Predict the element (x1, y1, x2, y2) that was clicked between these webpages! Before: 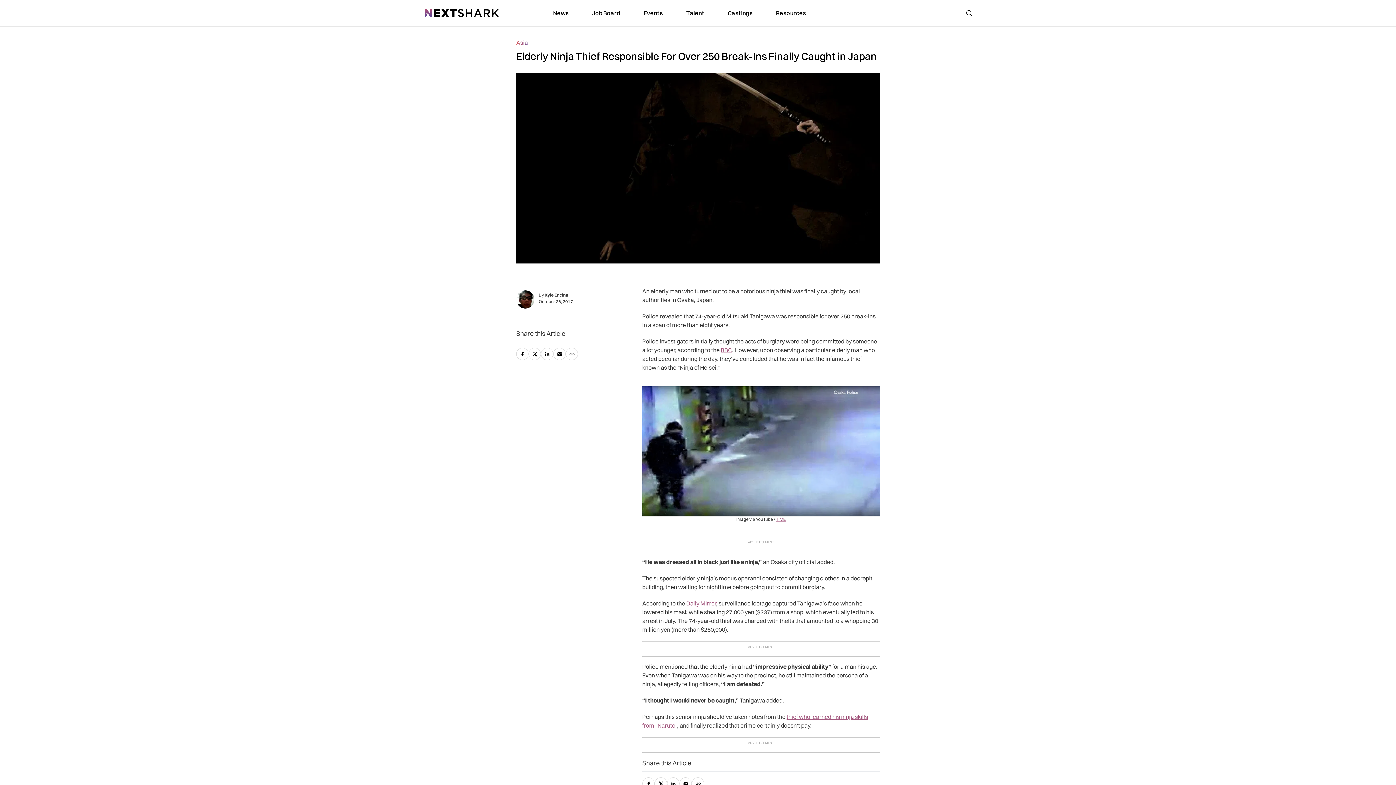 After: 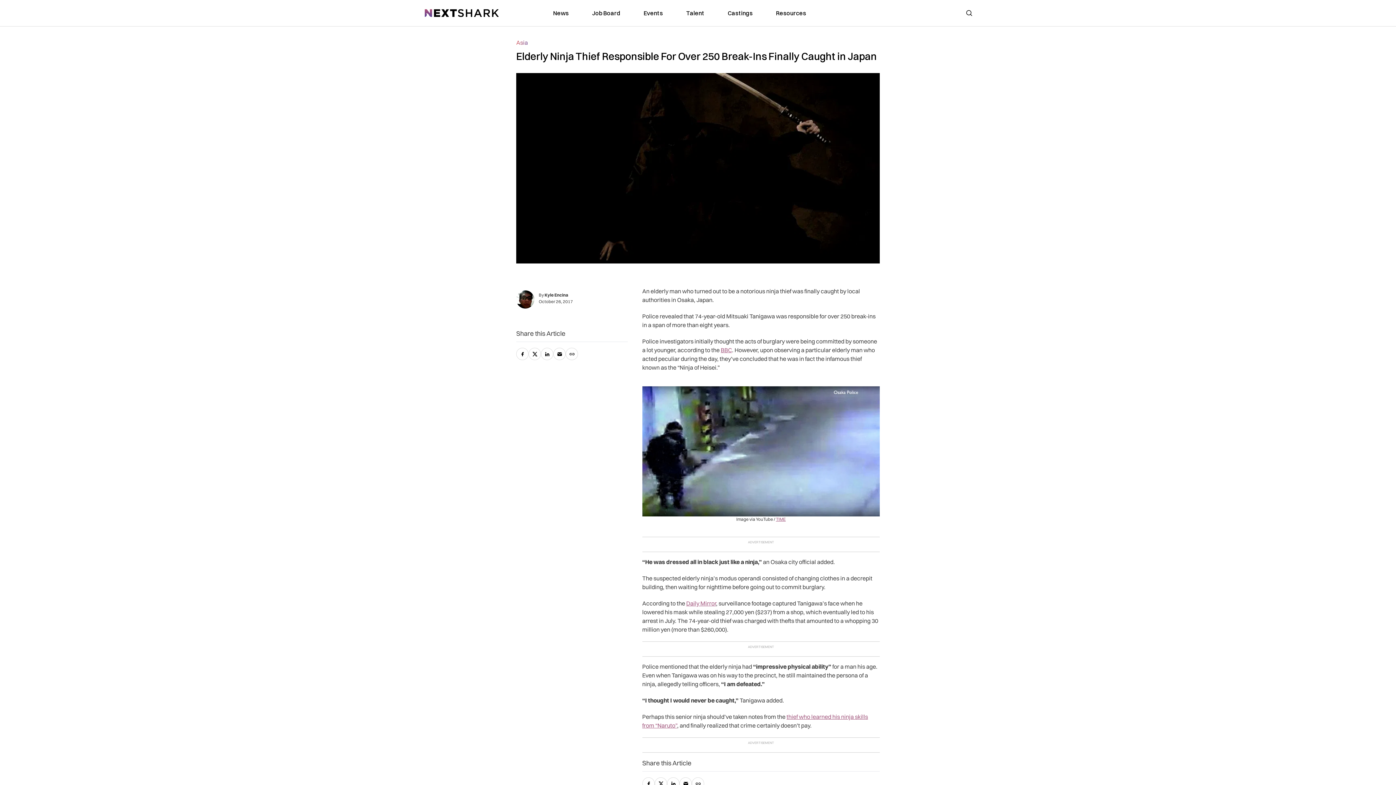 Action: bbox: (776, 516, 785, 522) label: TIME